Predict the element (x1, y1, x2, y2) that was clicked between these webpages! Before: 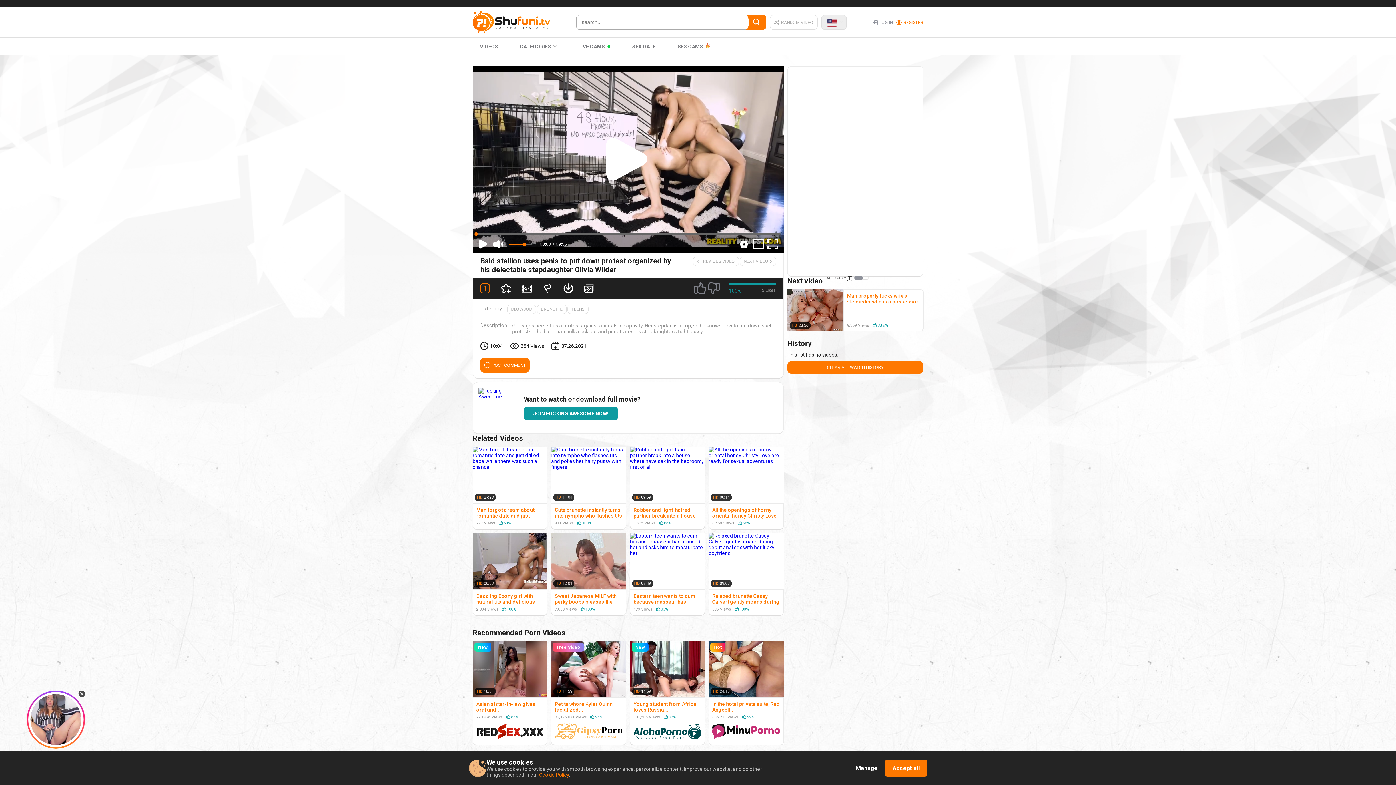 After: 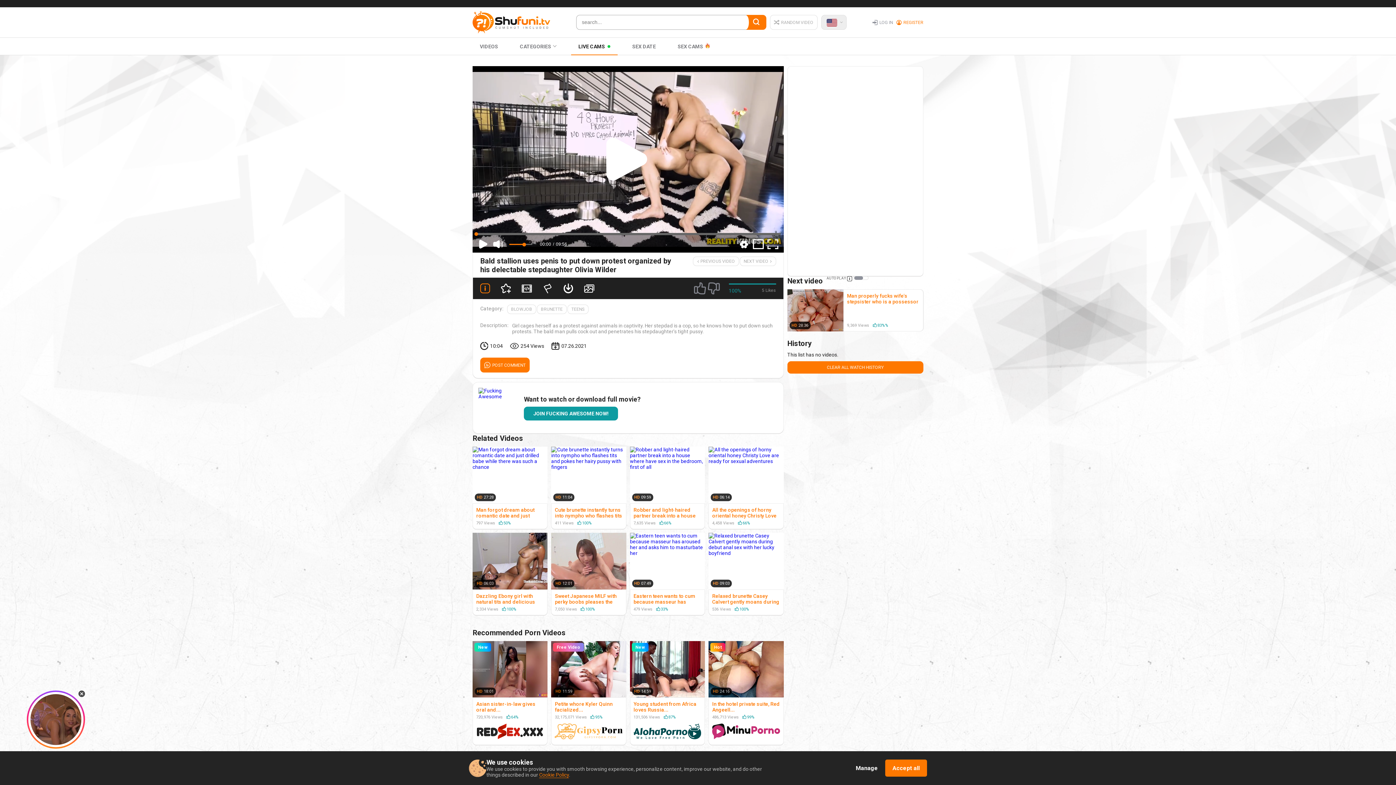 Action: bbox: (571, 37, 617, 55) label: LIVE CAMS